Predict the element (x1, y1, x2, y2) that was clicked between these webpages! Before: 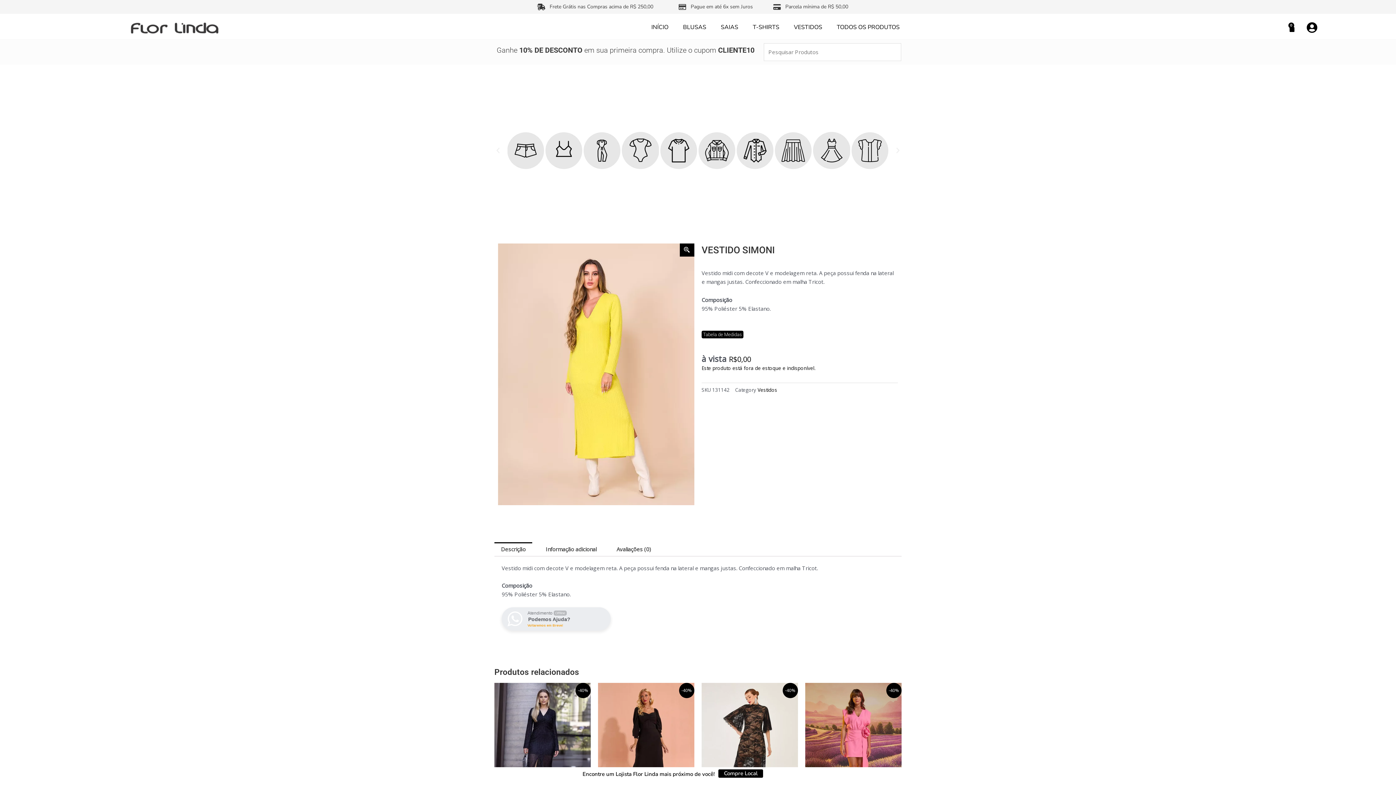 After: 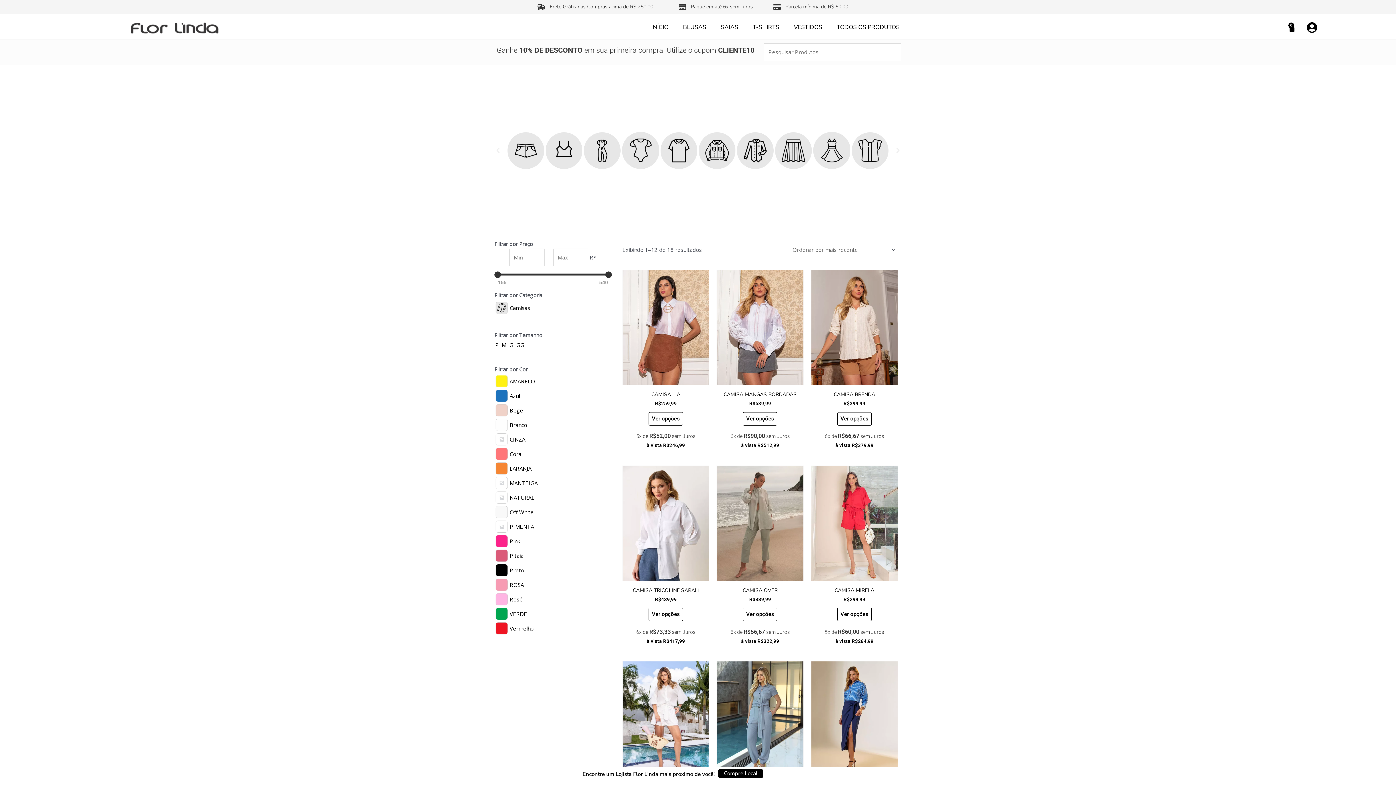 Action: bbox: (813, 71, 850, 228)